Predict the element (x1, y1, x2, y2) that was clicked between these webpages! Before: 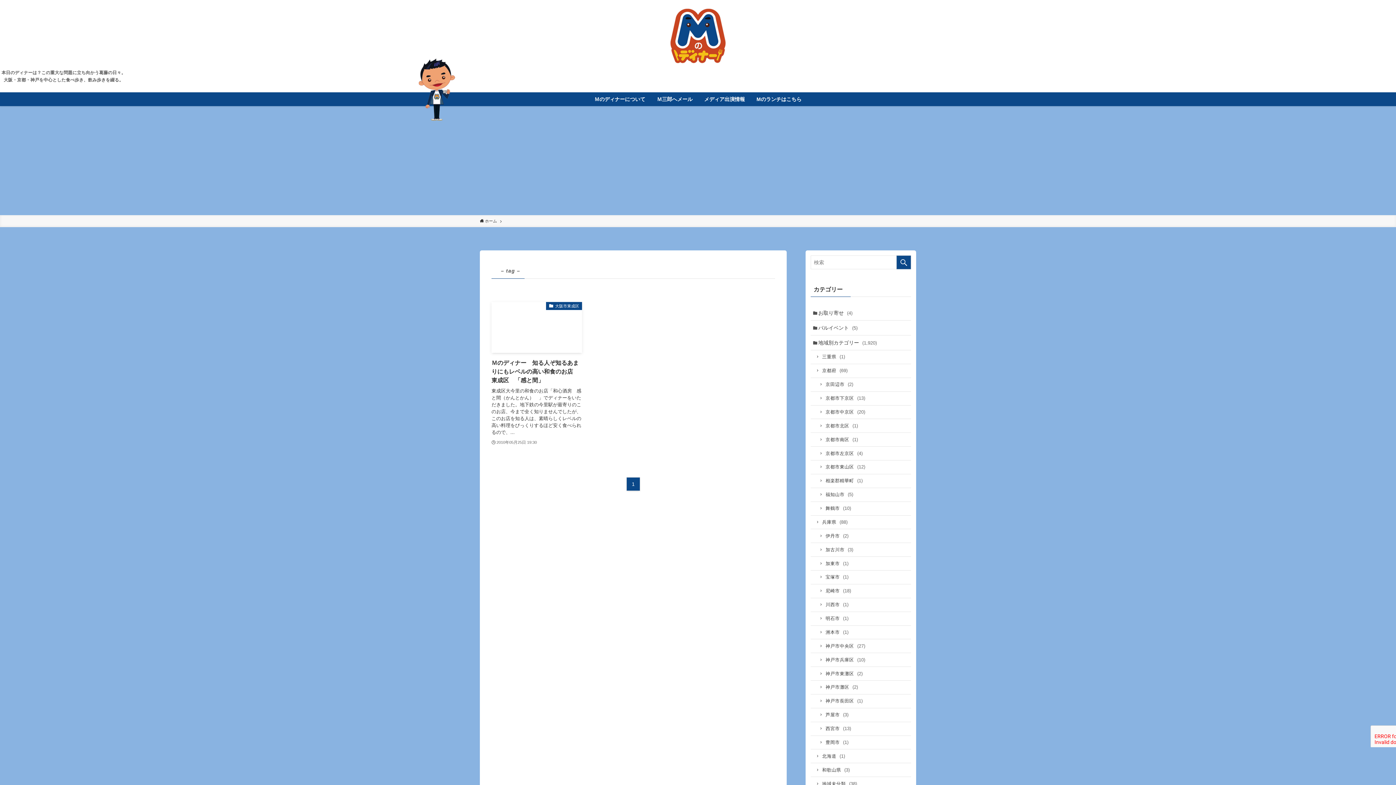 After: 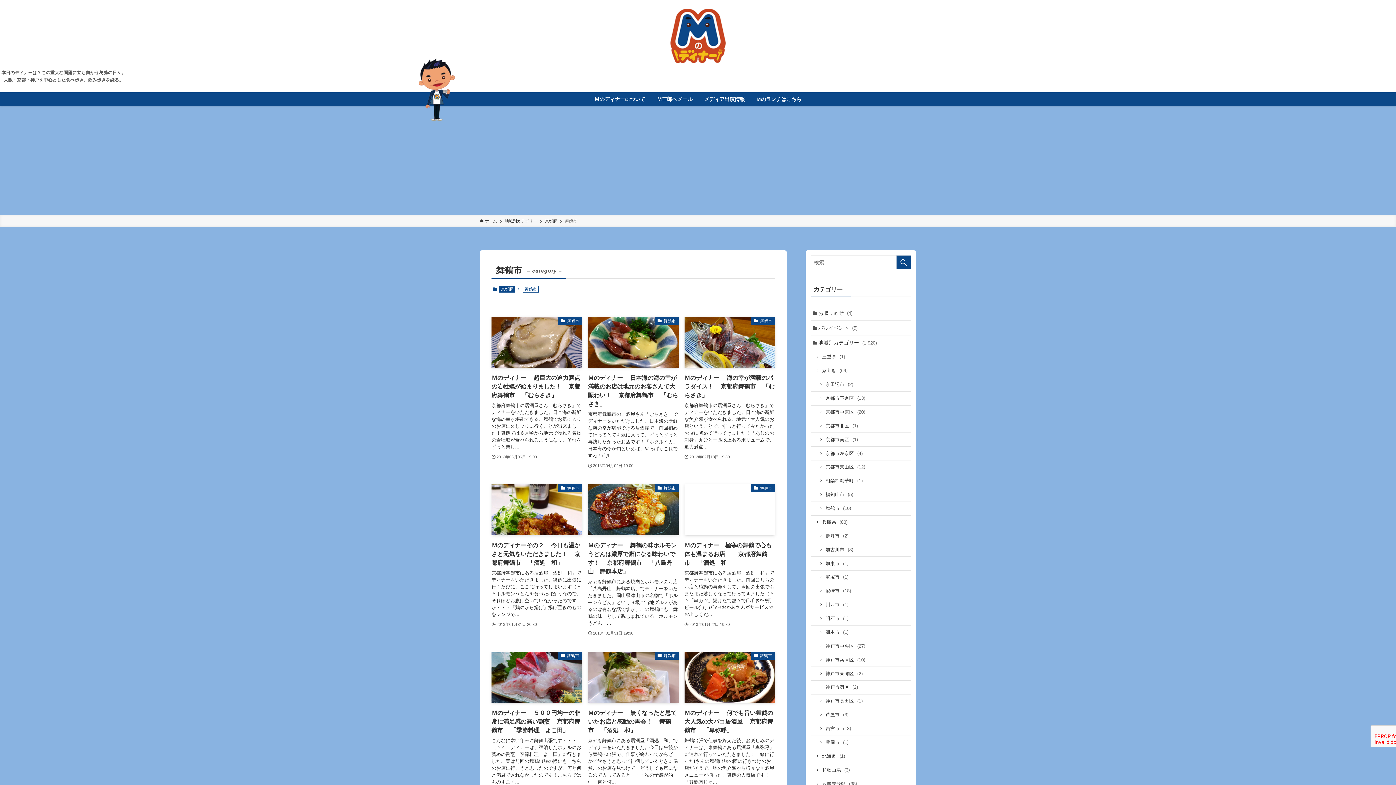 Action: bbox: (810, 502, 911, 515) label: 舞鶴市 (10)